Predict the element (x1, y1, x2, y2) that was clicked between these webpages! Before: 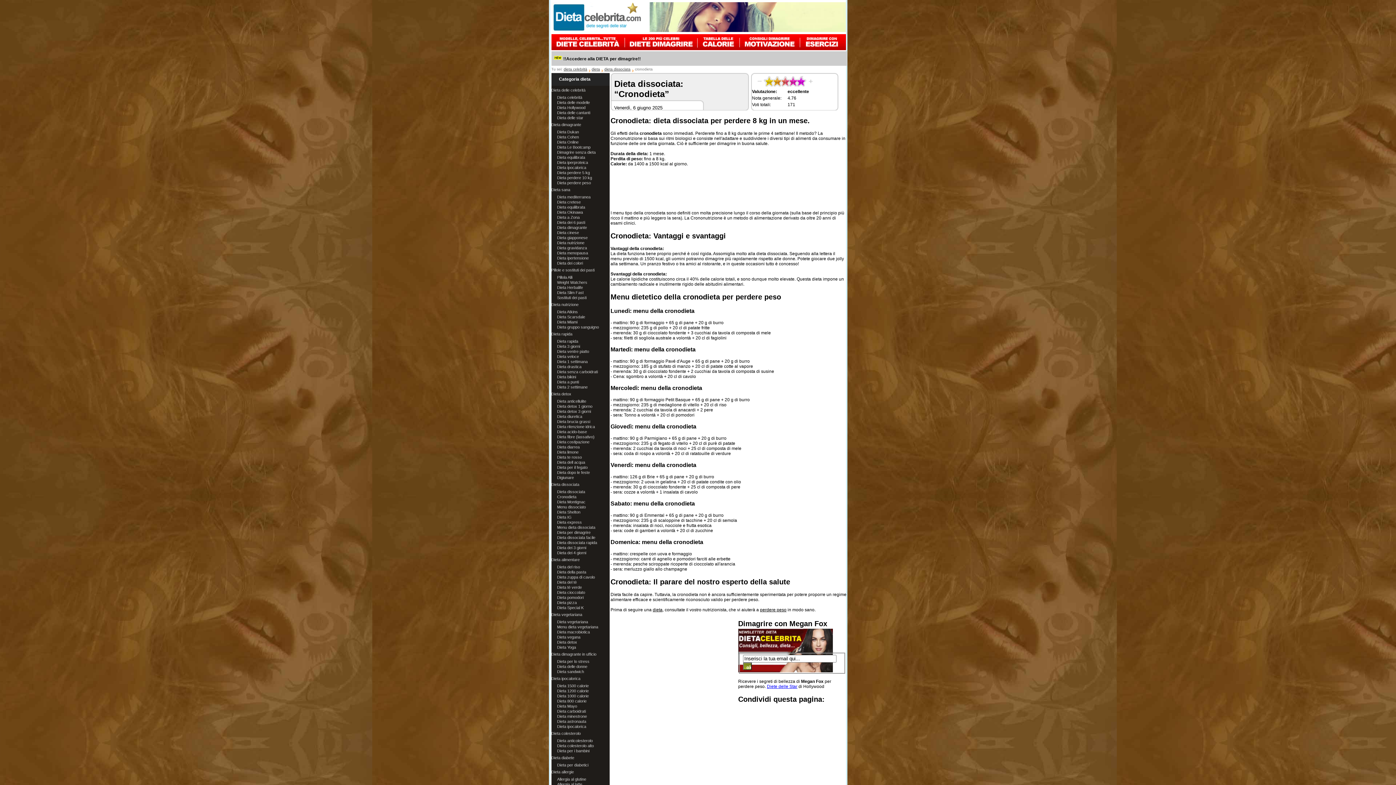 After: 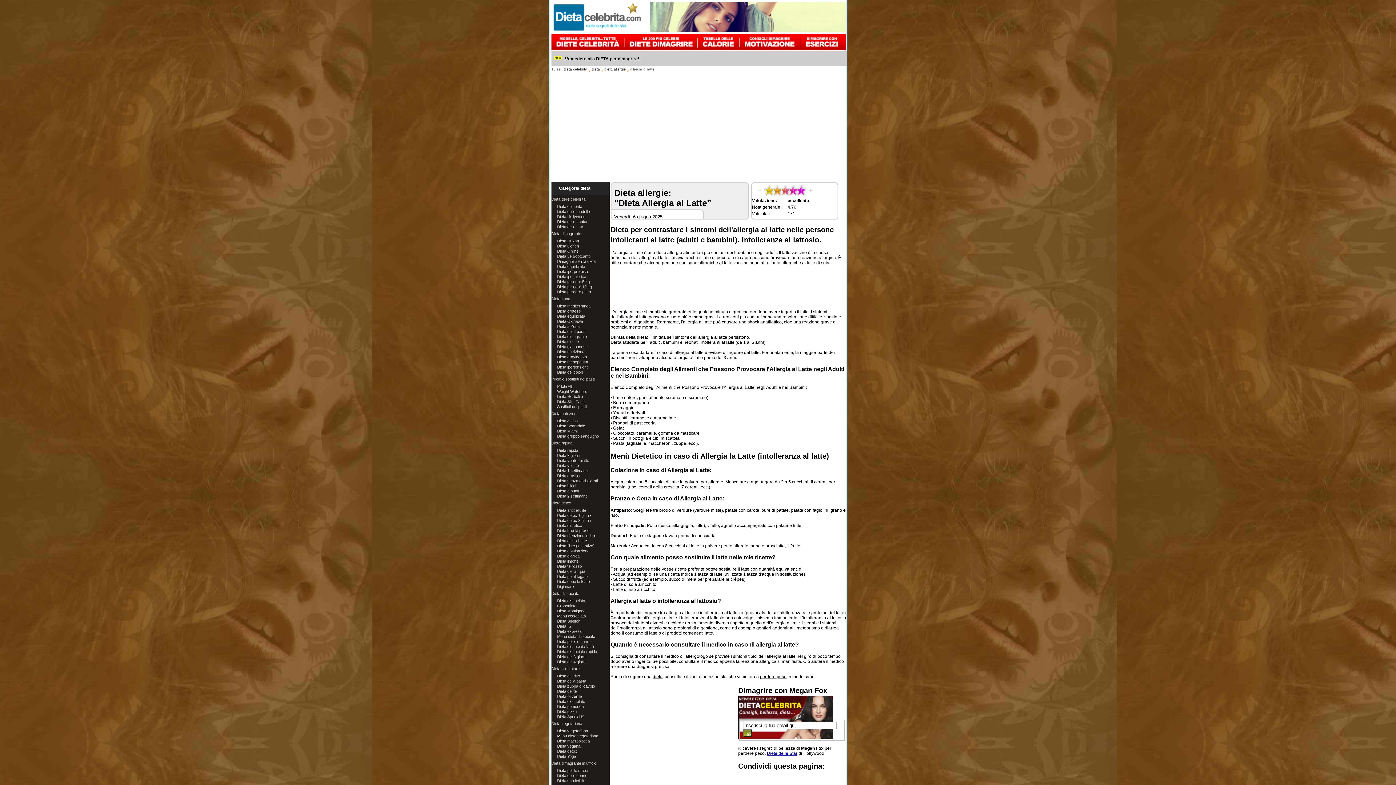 Action: bbox: (551, 782, 582, 786) label: Allergia al latte